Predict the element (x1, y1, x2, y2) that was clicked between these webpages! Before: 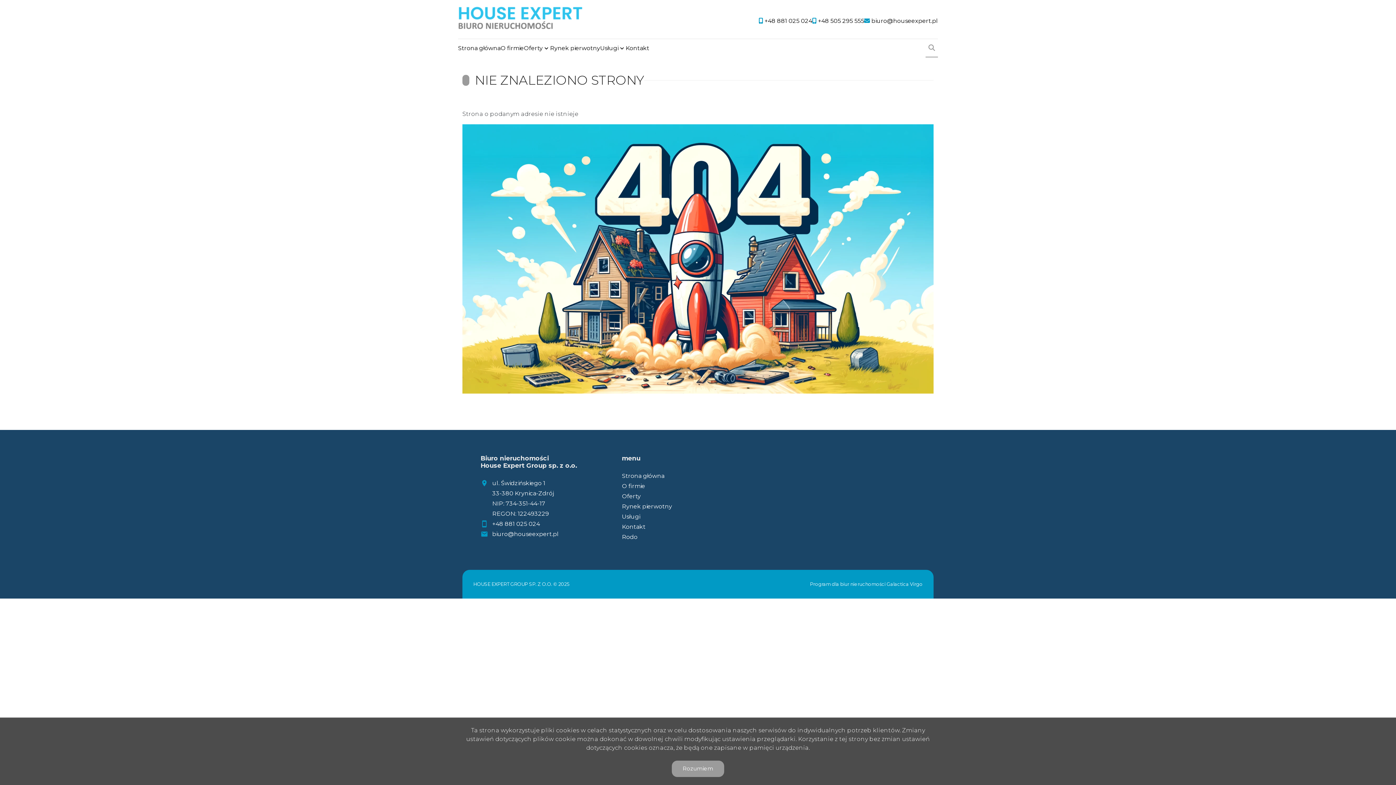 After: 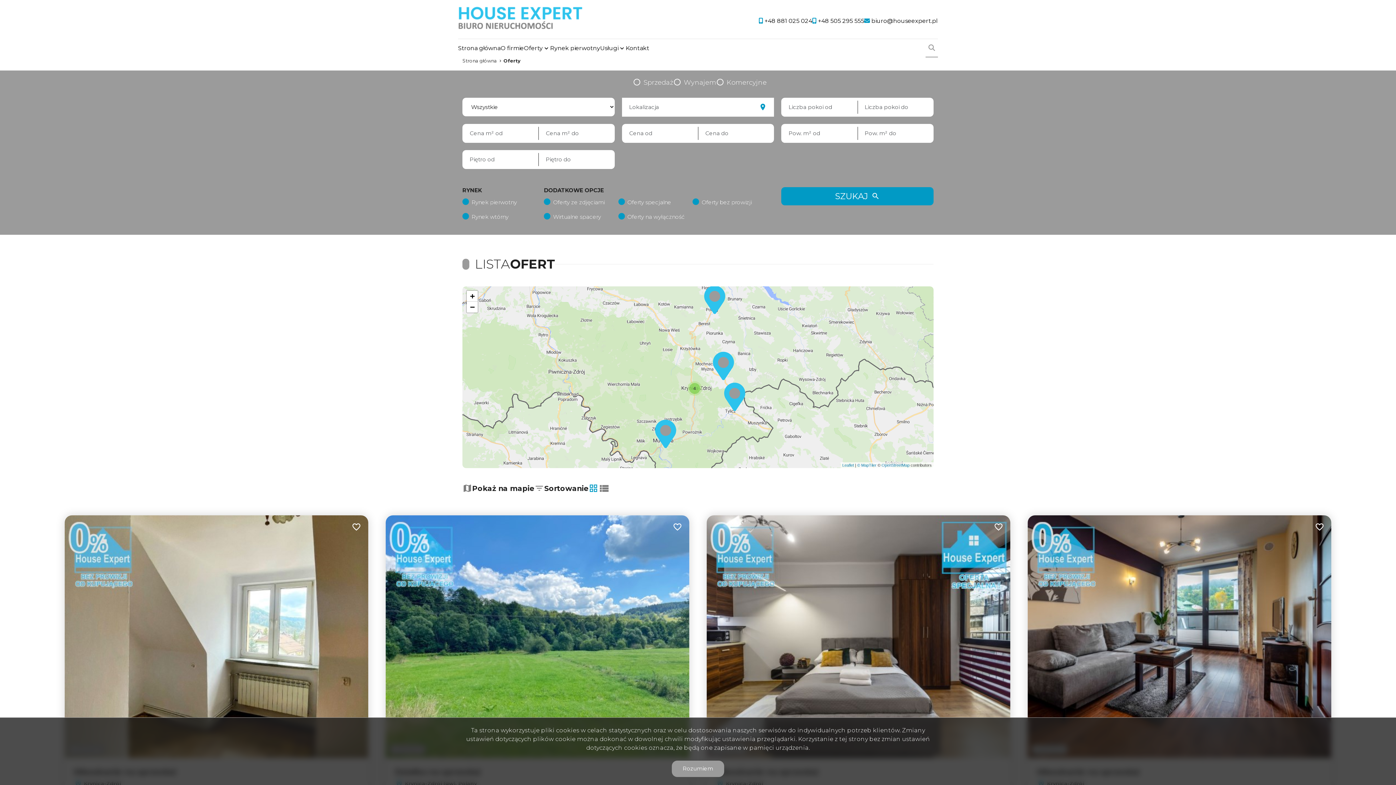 Action: label: Oferty bbox: (524, 41, 550, 54)